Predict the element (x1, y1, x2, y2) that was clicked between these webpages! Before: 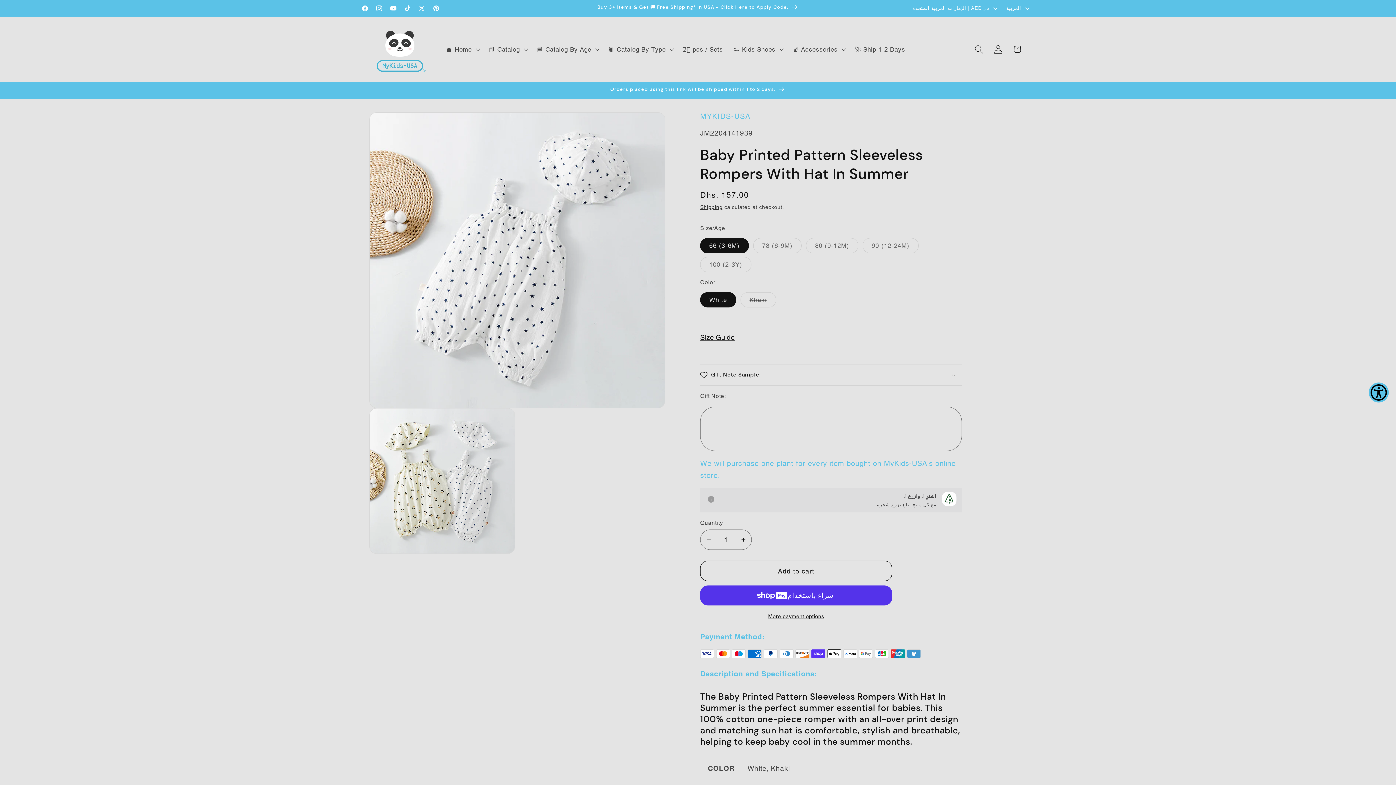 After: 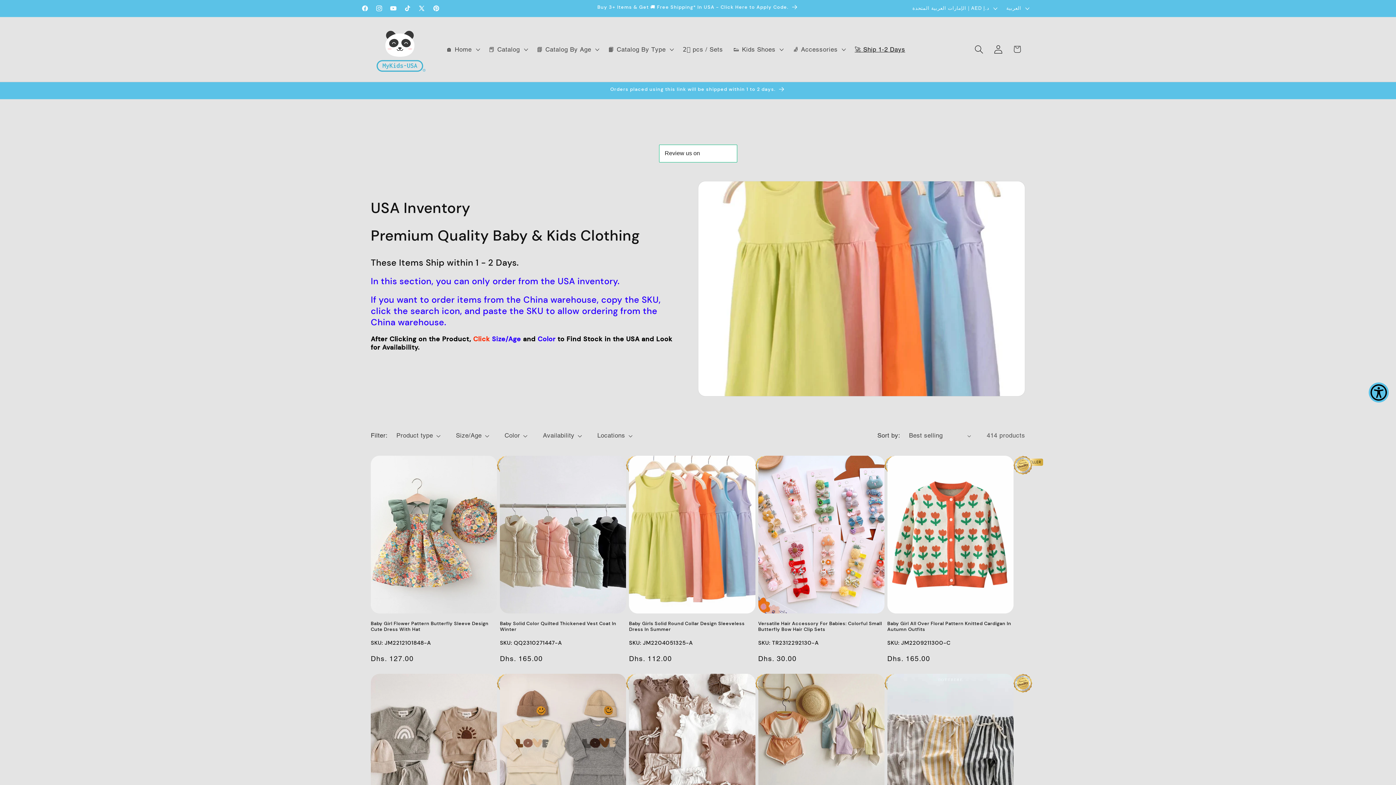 Action: bbox: (849, 40, 910, 58) label: 🚀 Ship 1-2 Days